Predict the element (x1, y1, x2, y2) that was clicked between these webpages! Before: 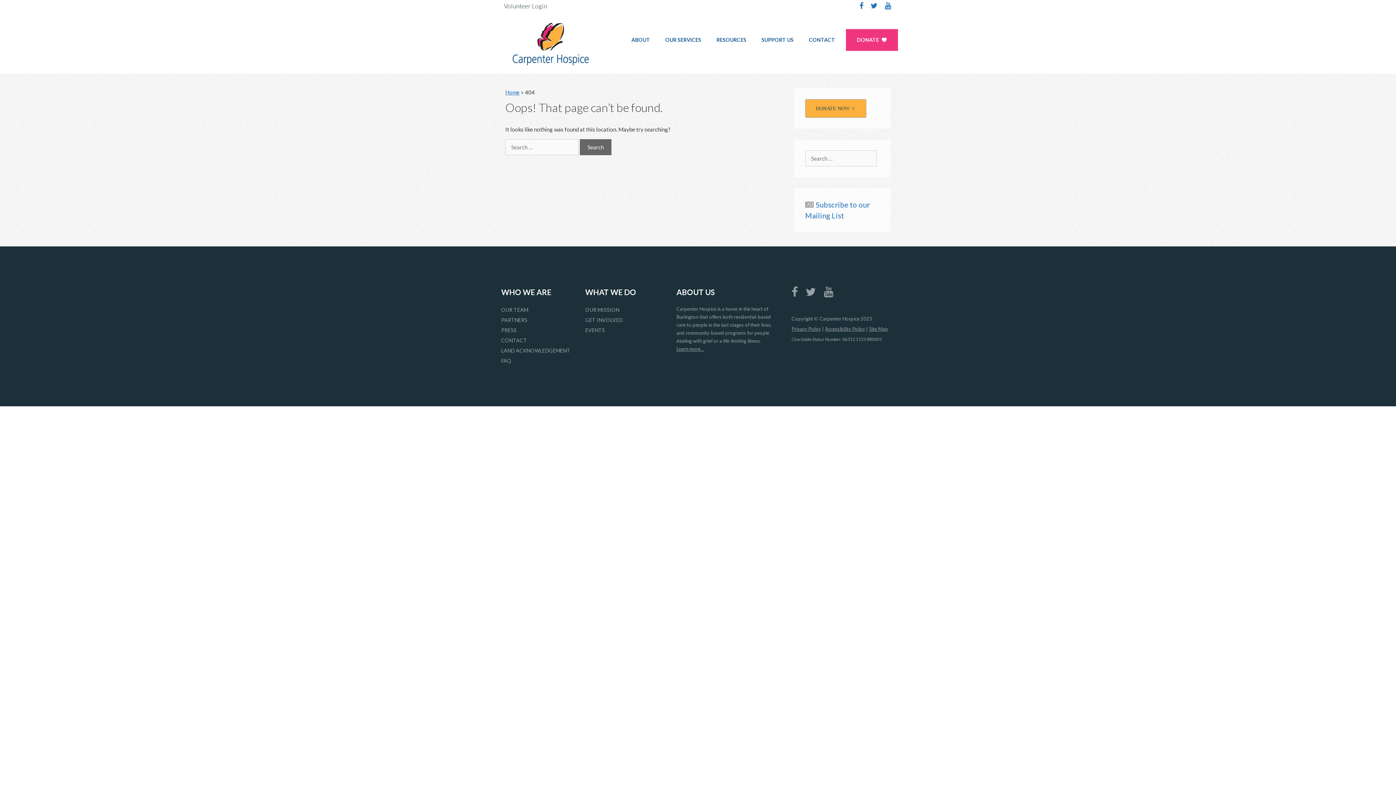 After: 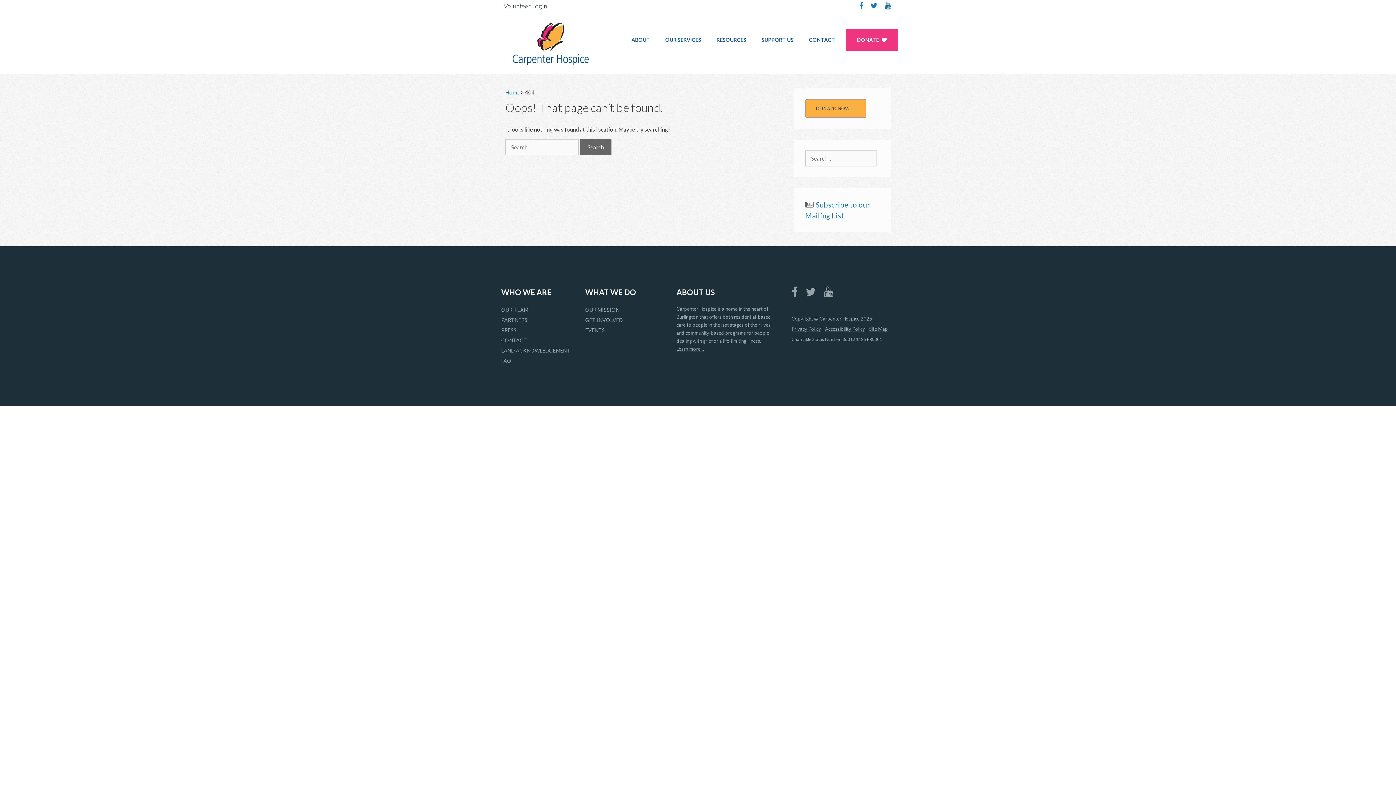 Action: bbox: (859, 1, 863, 9) label: Connect with us on Facebook